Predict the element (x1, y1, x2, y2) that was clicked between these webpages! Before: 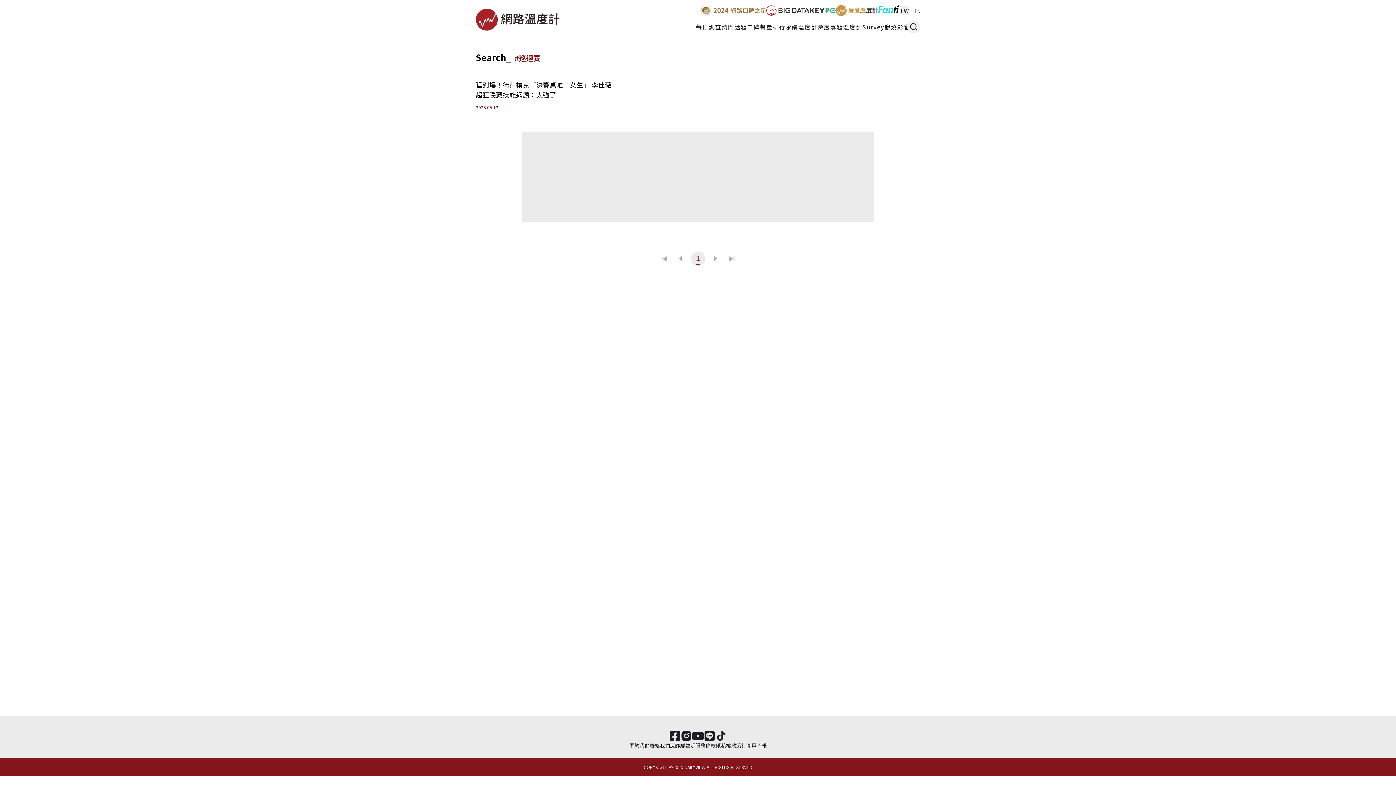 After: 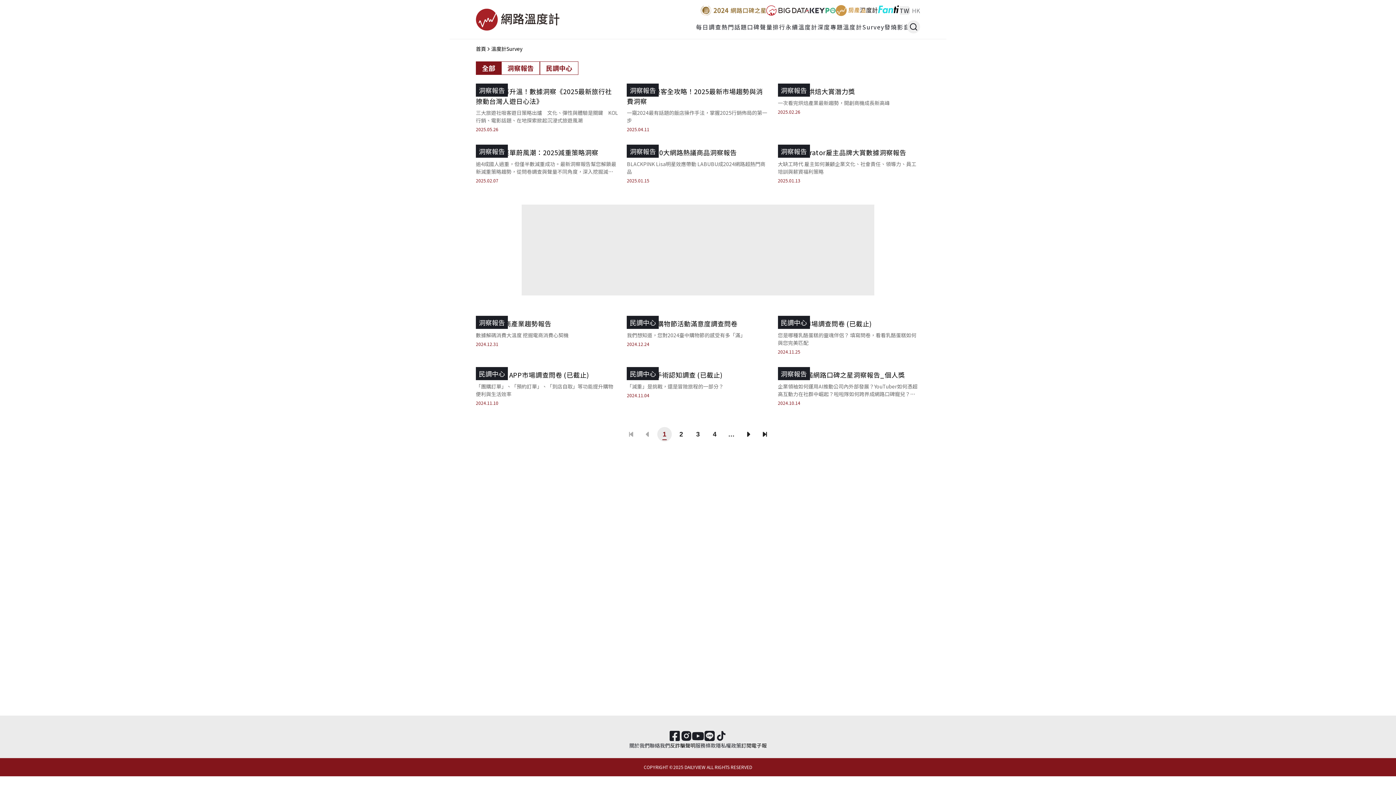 Action: label: 溫度計Survey bbox: (843, 22, 884, 31)